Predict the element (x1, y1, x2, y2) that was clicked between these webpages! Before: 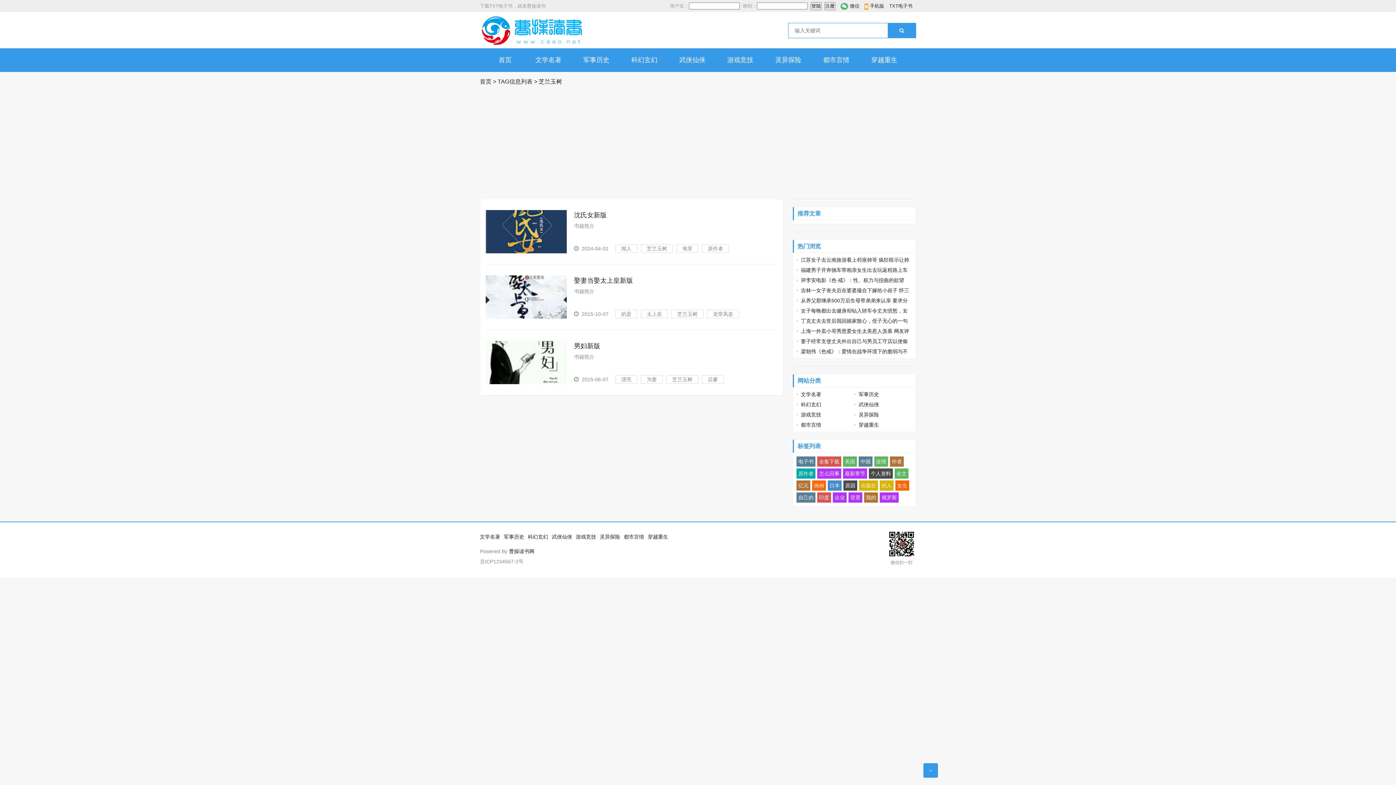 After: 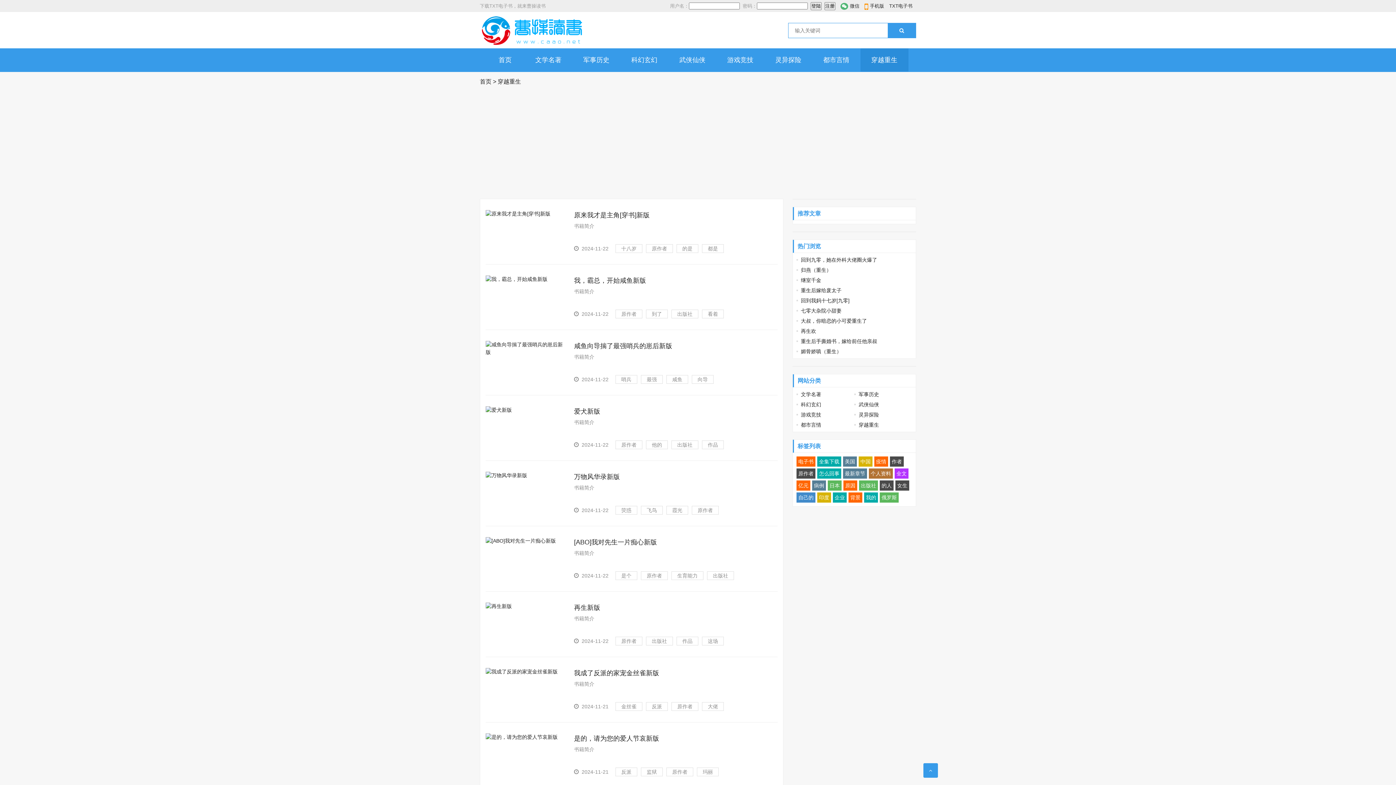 Action: bbox: (860, 48, 908, 71) label: 穿越重生